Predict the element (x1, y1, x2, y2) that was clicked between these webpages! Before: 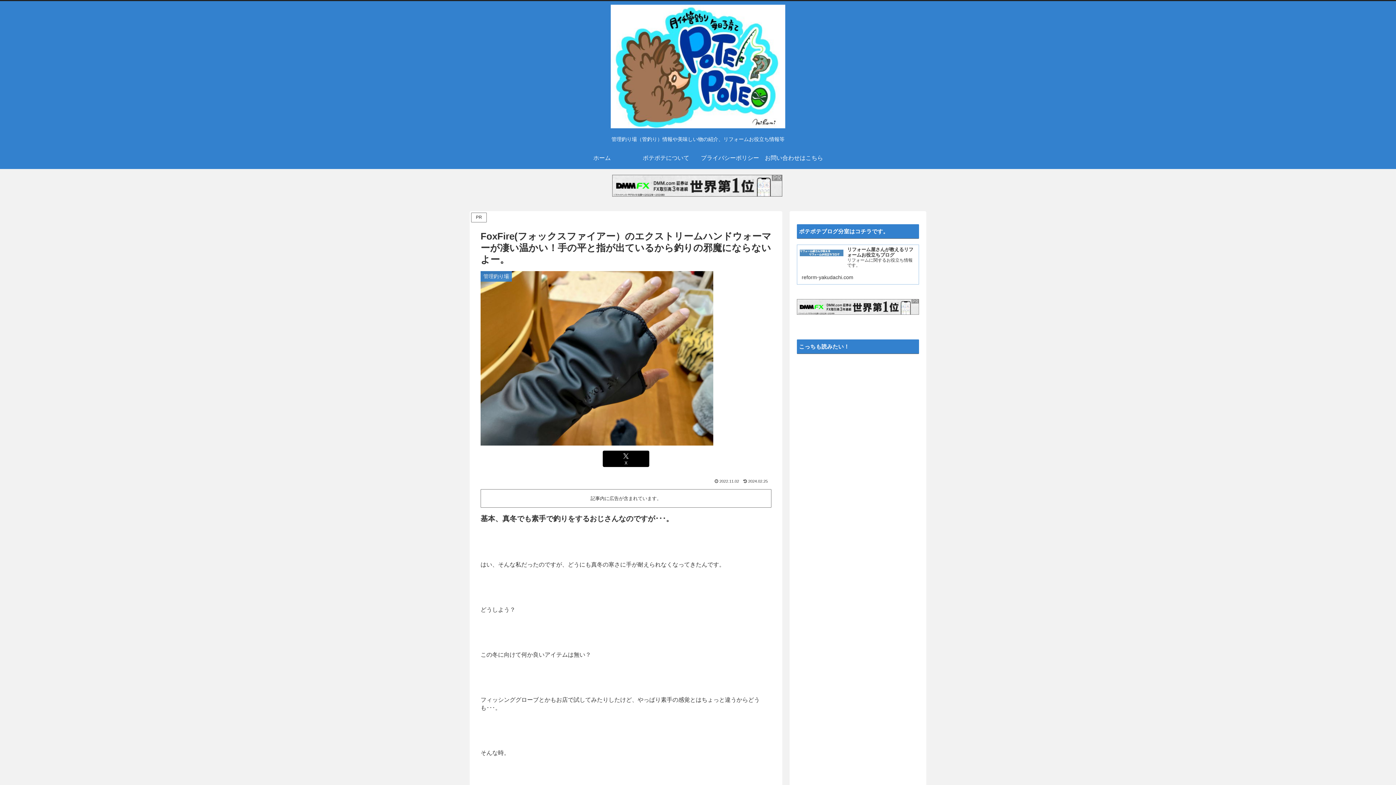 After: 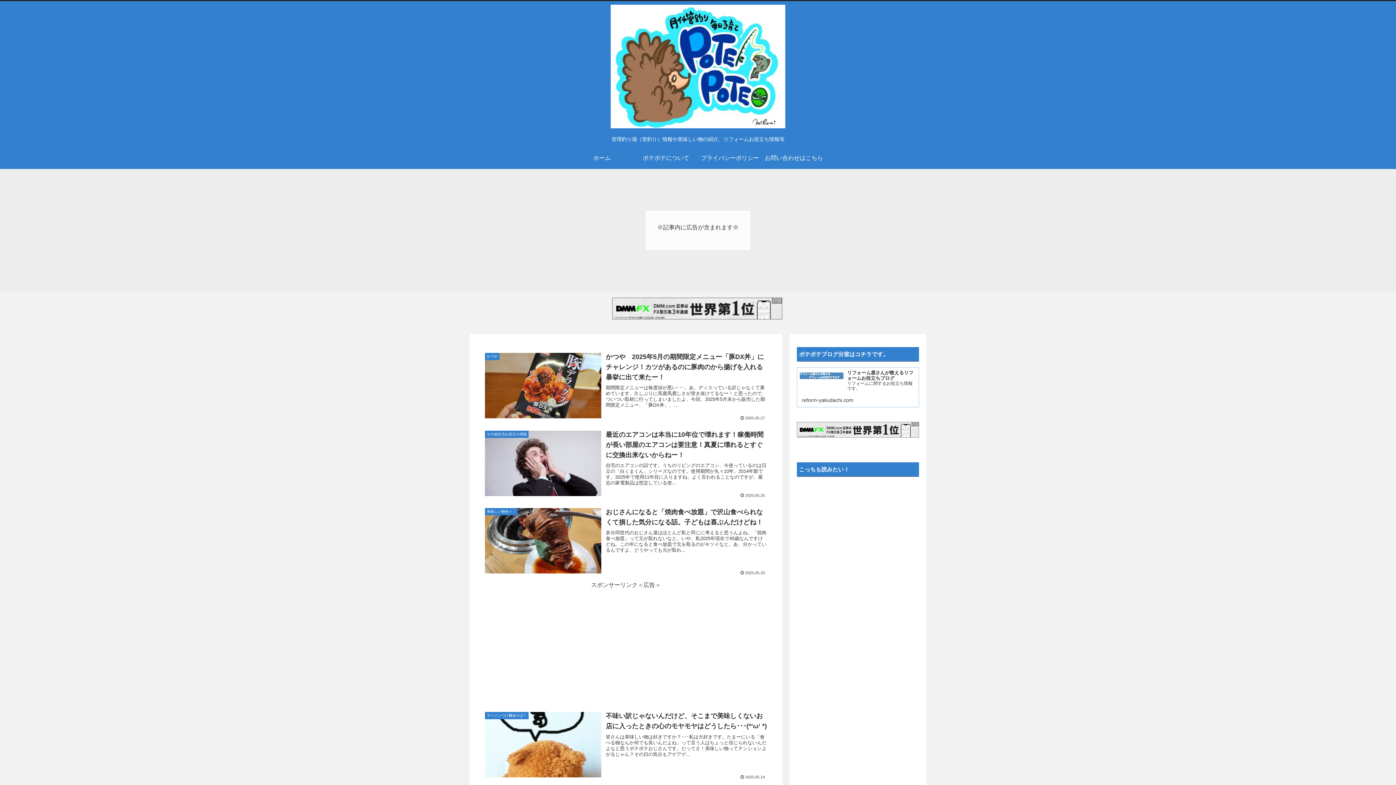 Action: bbox: (605, 4, 791, 128)